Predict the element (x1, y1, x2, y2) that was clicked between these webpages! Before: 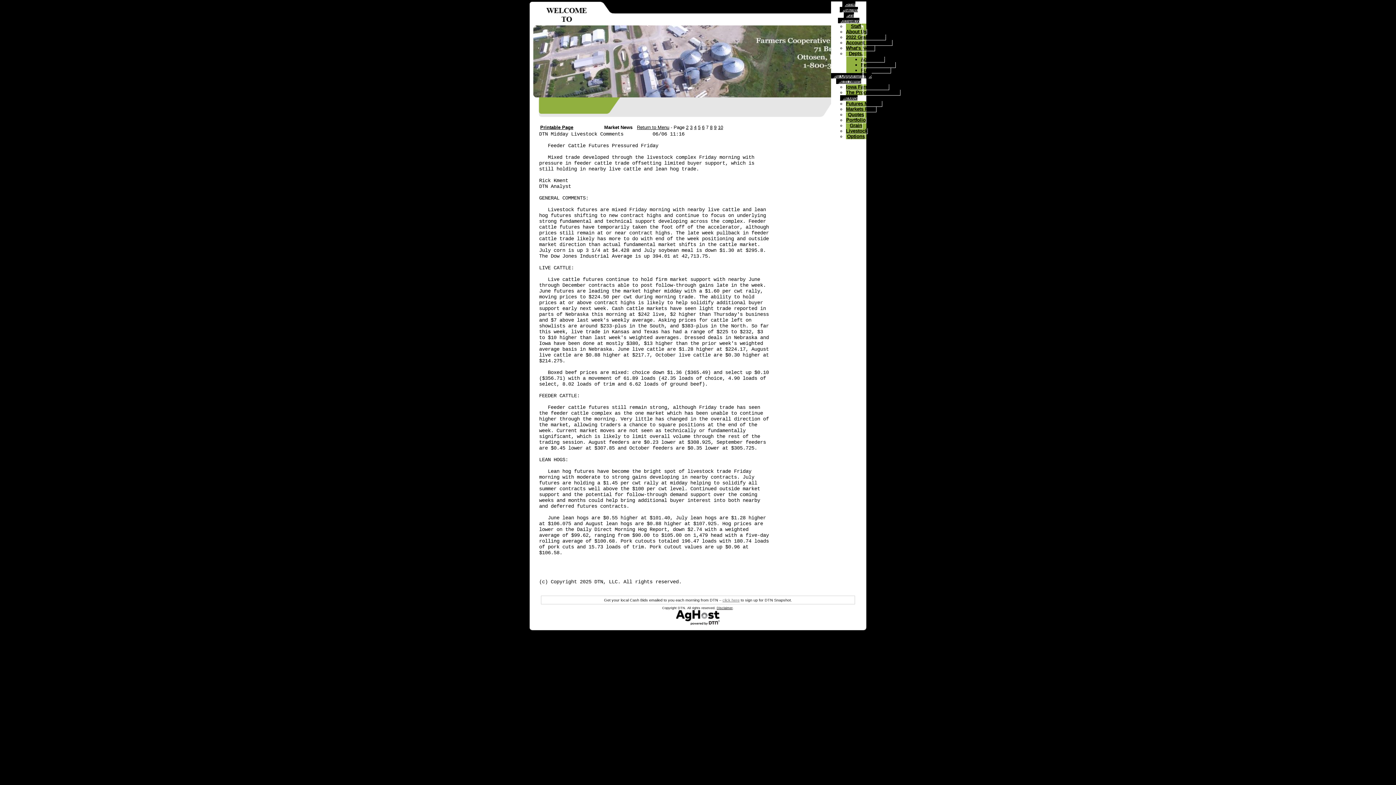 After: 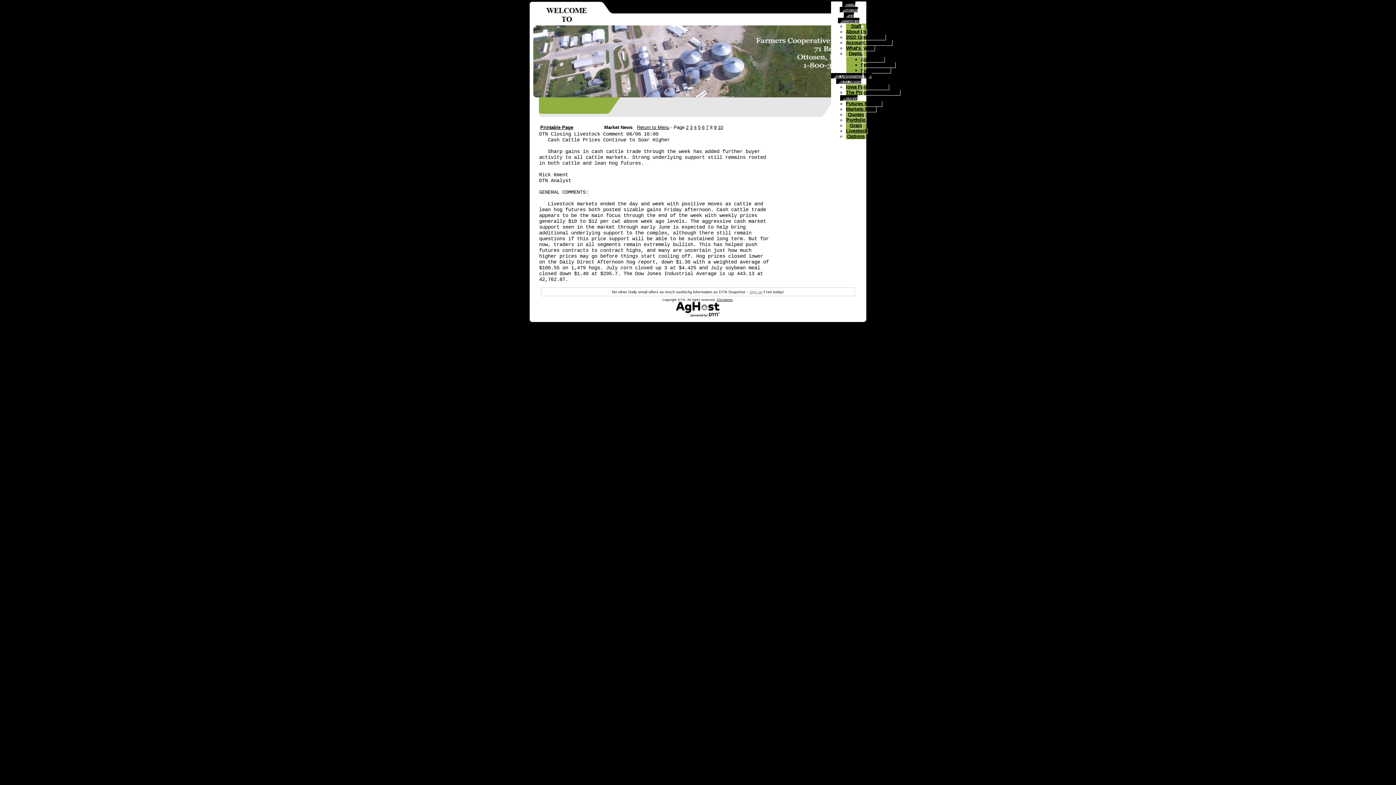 Action: bbox: (710, 124, 712, 130) label: 8